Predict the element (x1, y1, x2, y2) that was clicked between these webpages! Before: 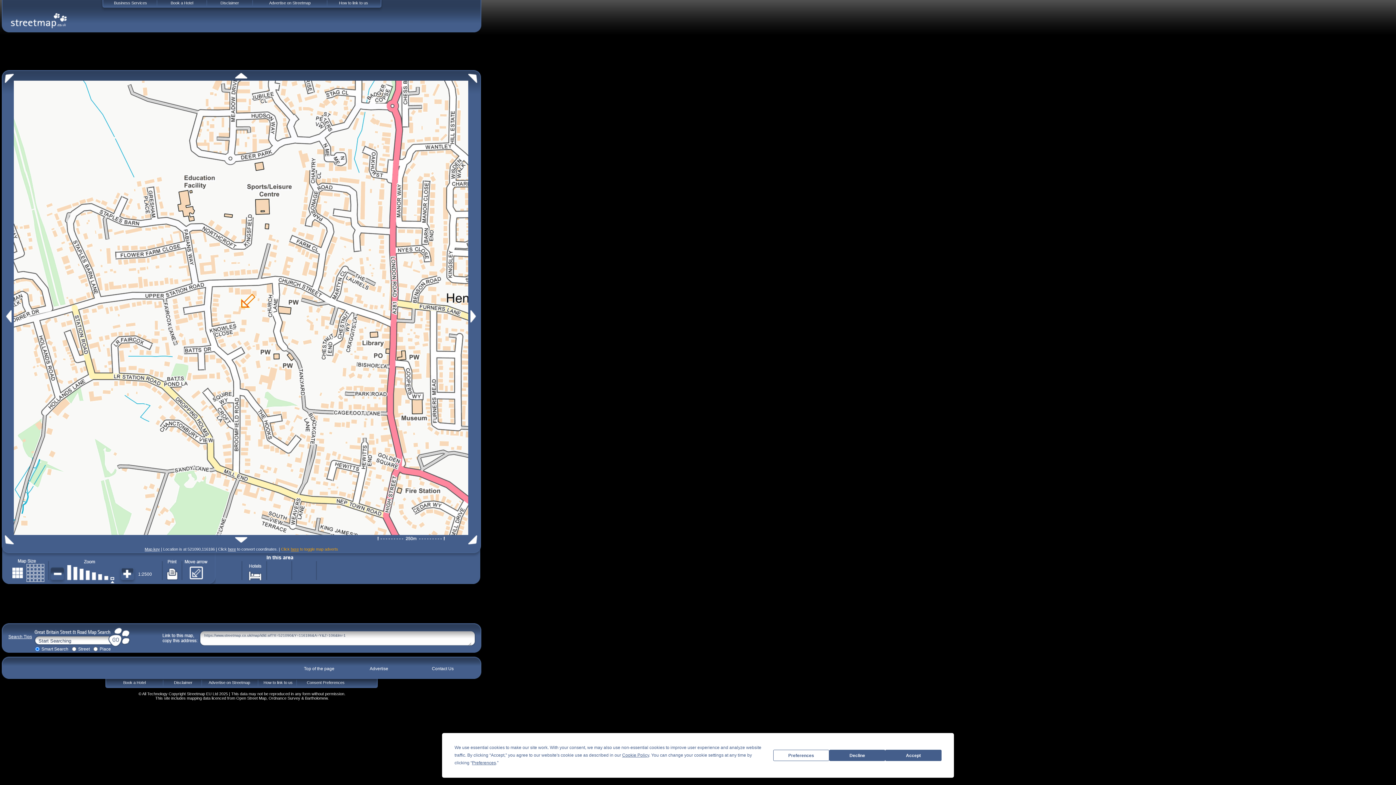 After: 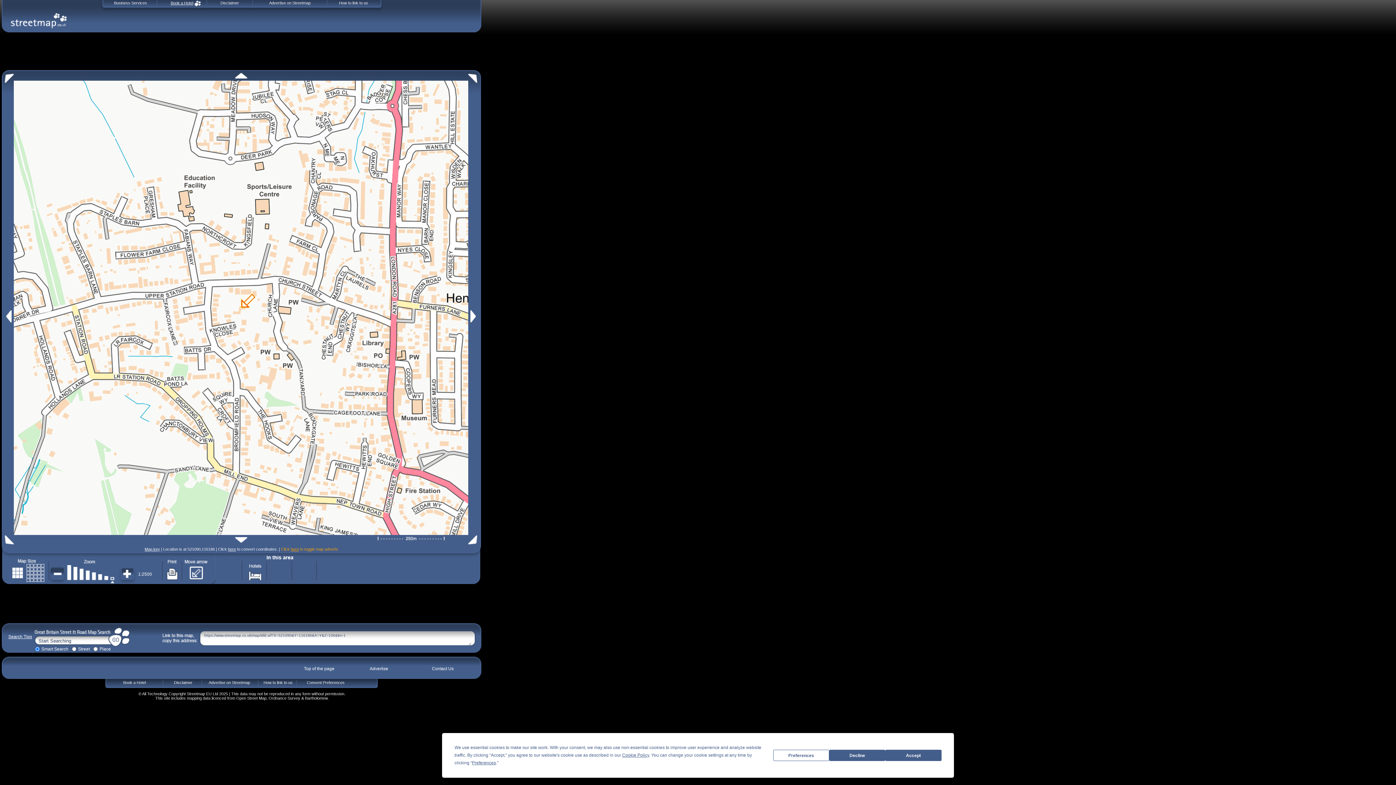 Action: label: Book a Hotel bbox: (157, 0, 206, 7)